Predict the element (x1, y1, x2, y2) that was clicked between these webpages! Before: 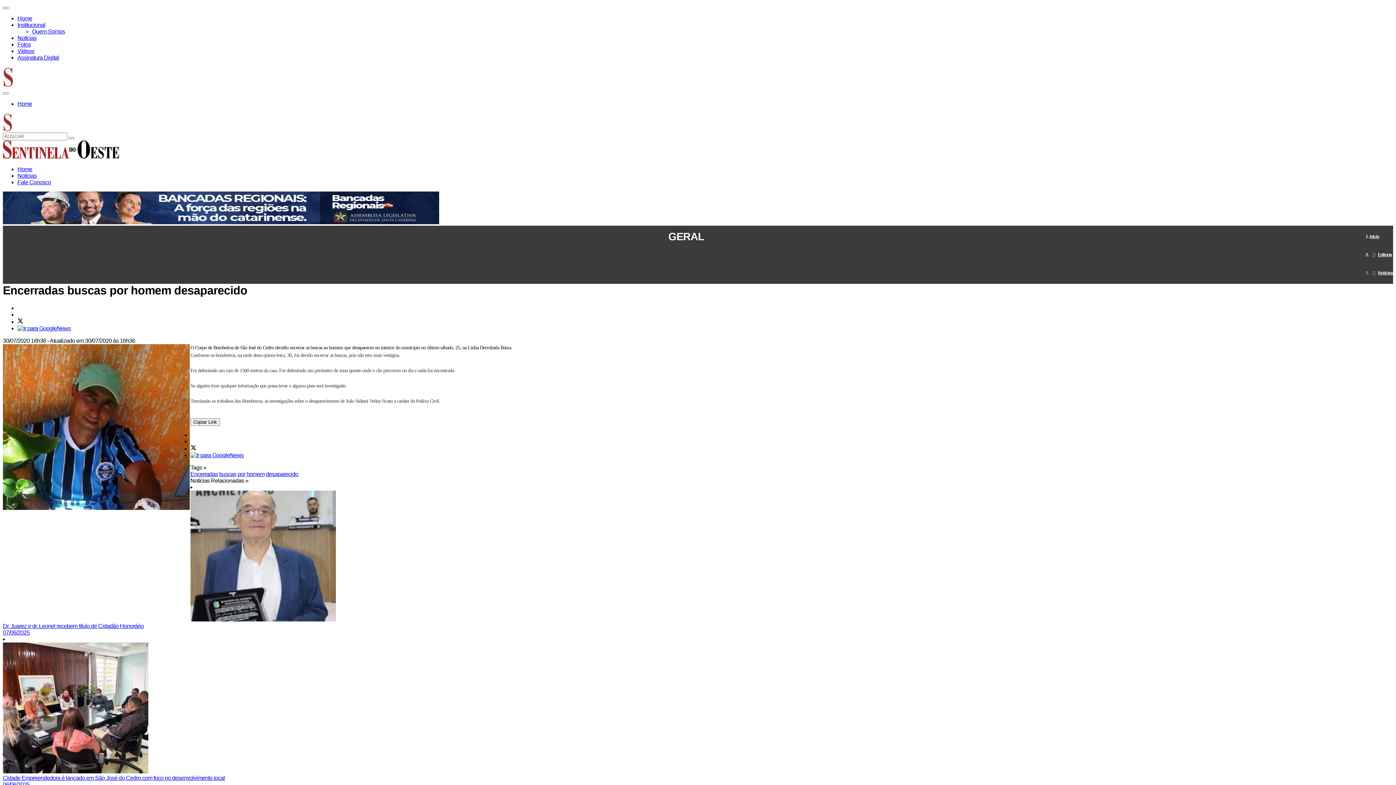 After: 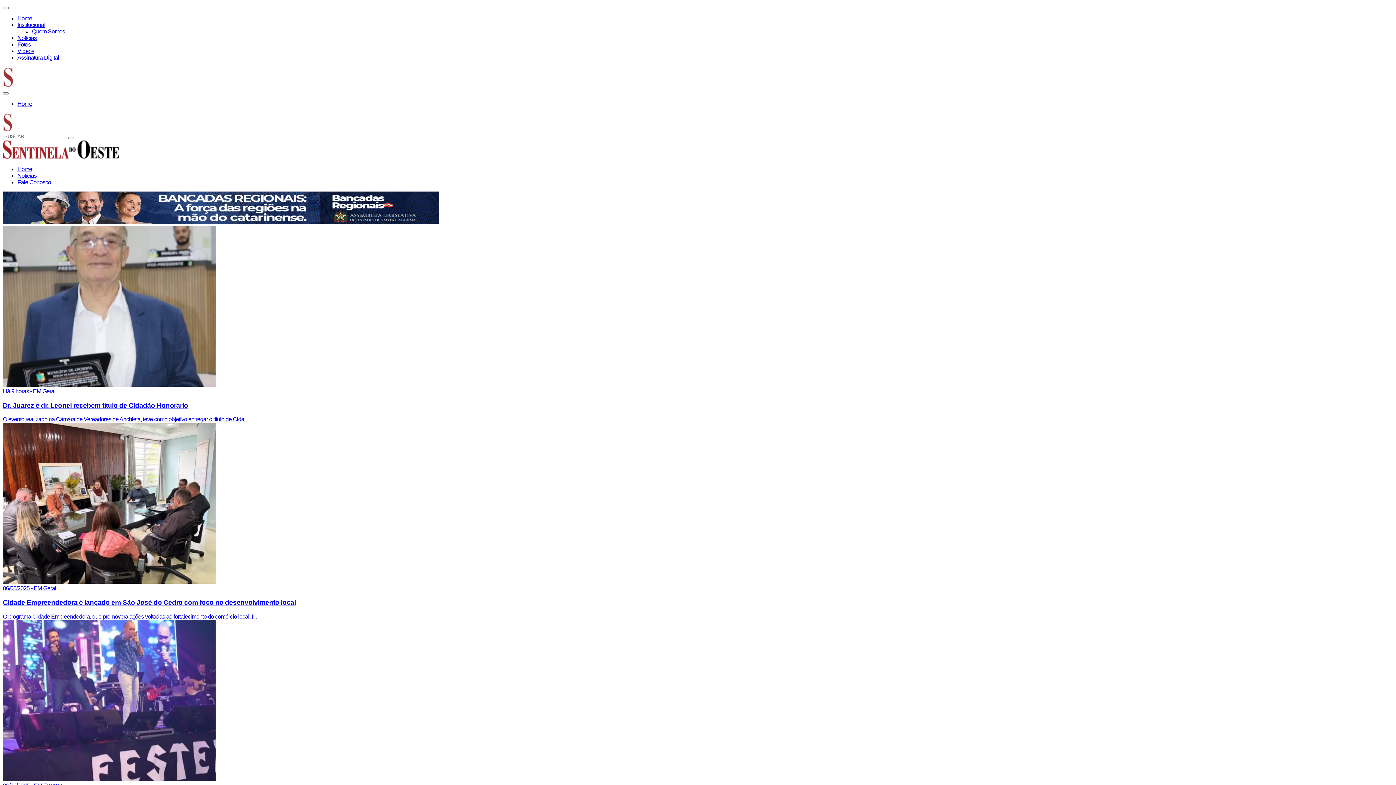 Action: label: Home bbox: (17, 15, 32, 21)